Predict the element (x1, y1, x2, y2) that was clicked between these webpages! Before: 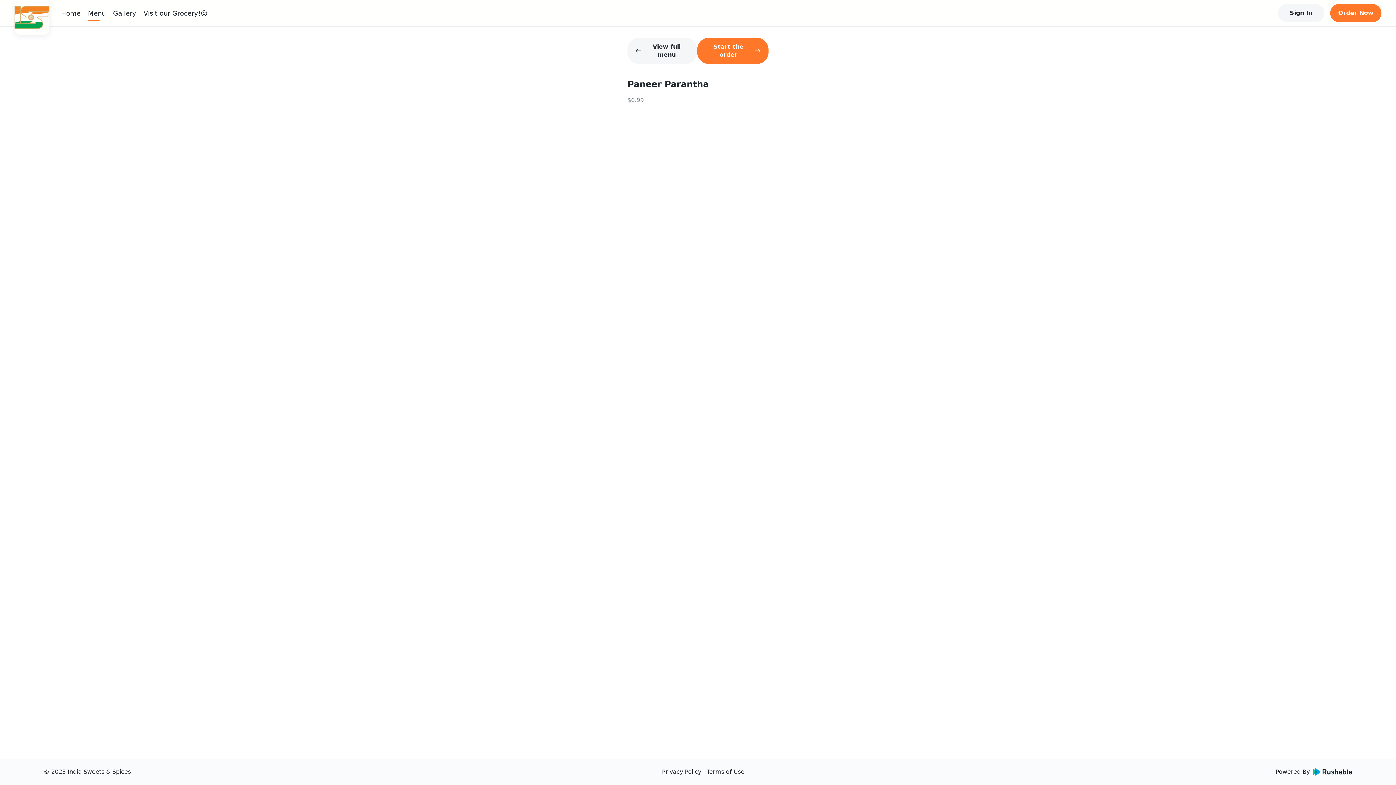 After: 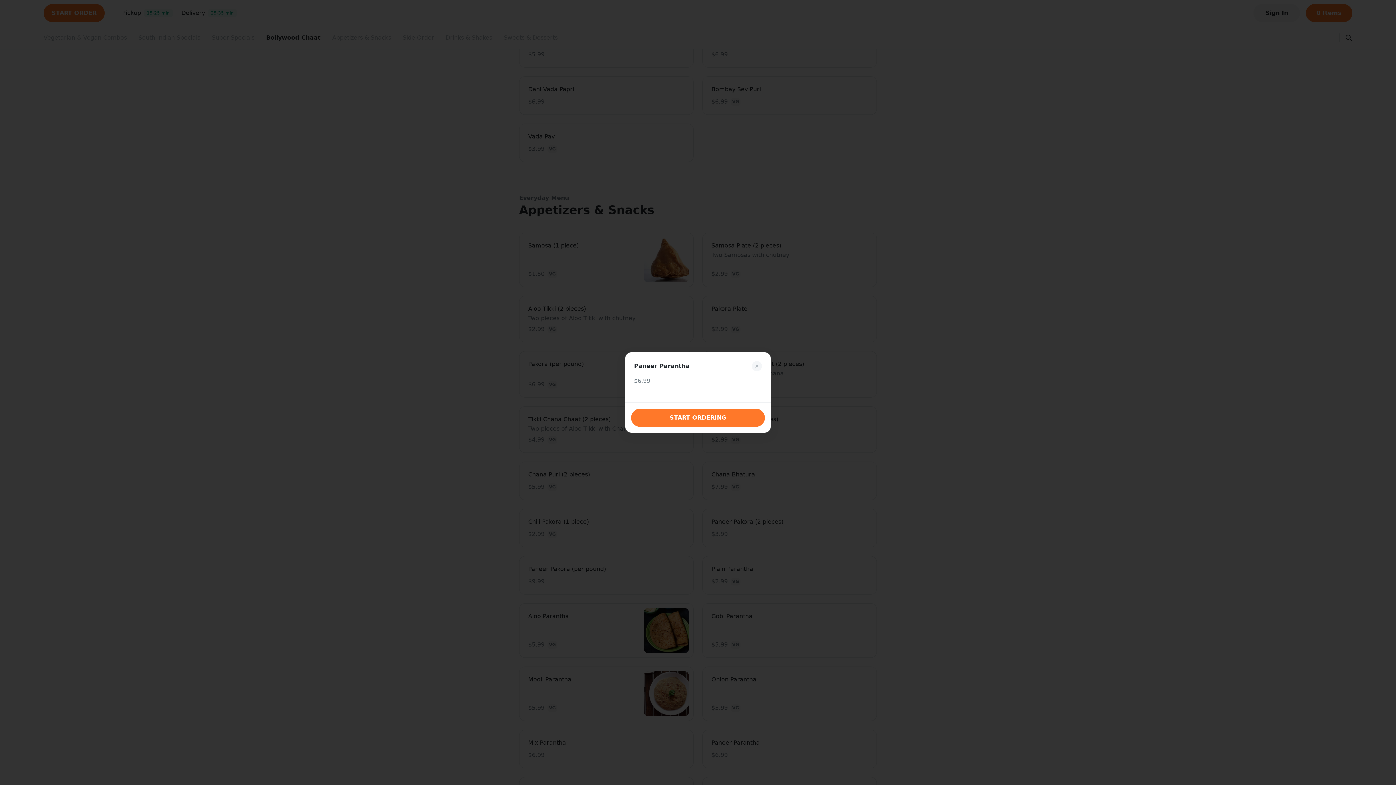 Action: label: Start the order bbox: (697, 37, 768, 64)